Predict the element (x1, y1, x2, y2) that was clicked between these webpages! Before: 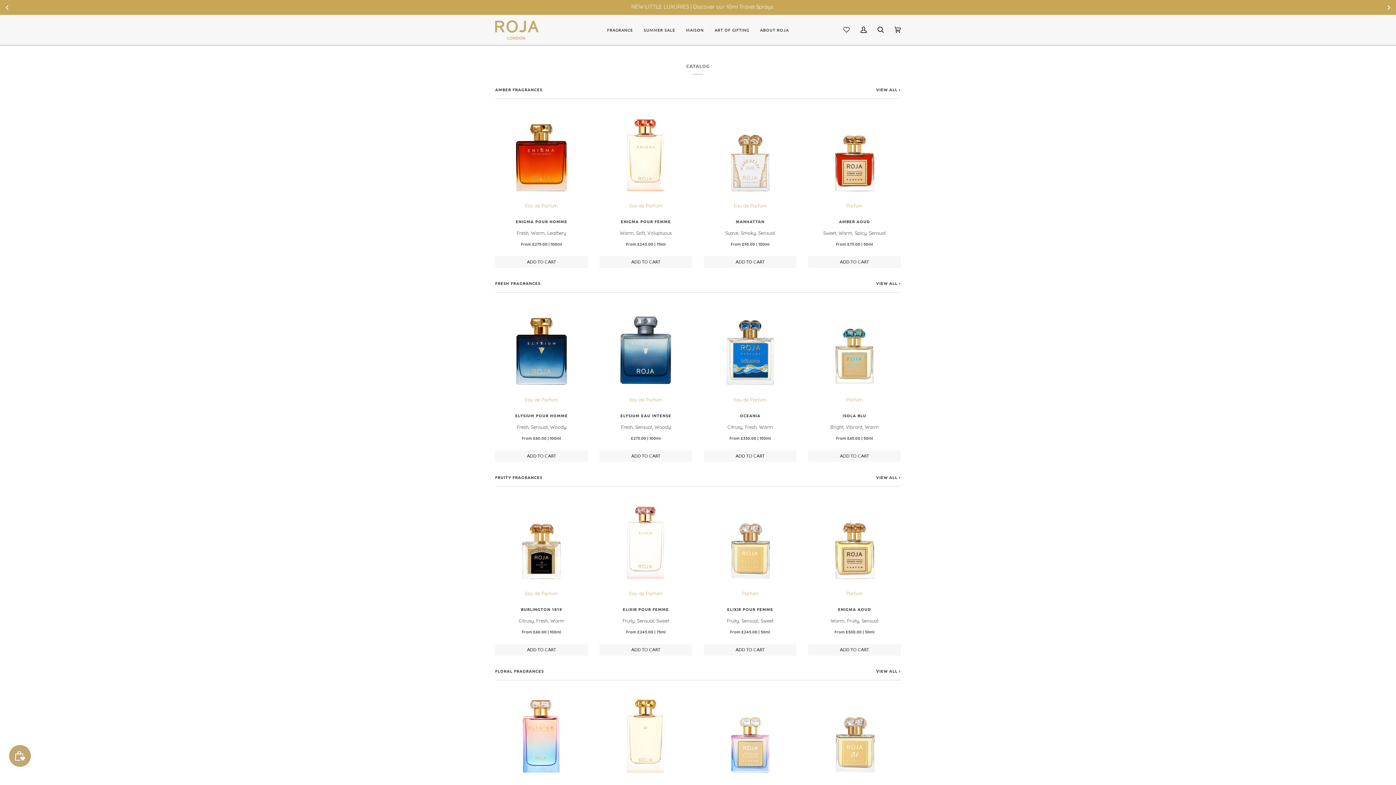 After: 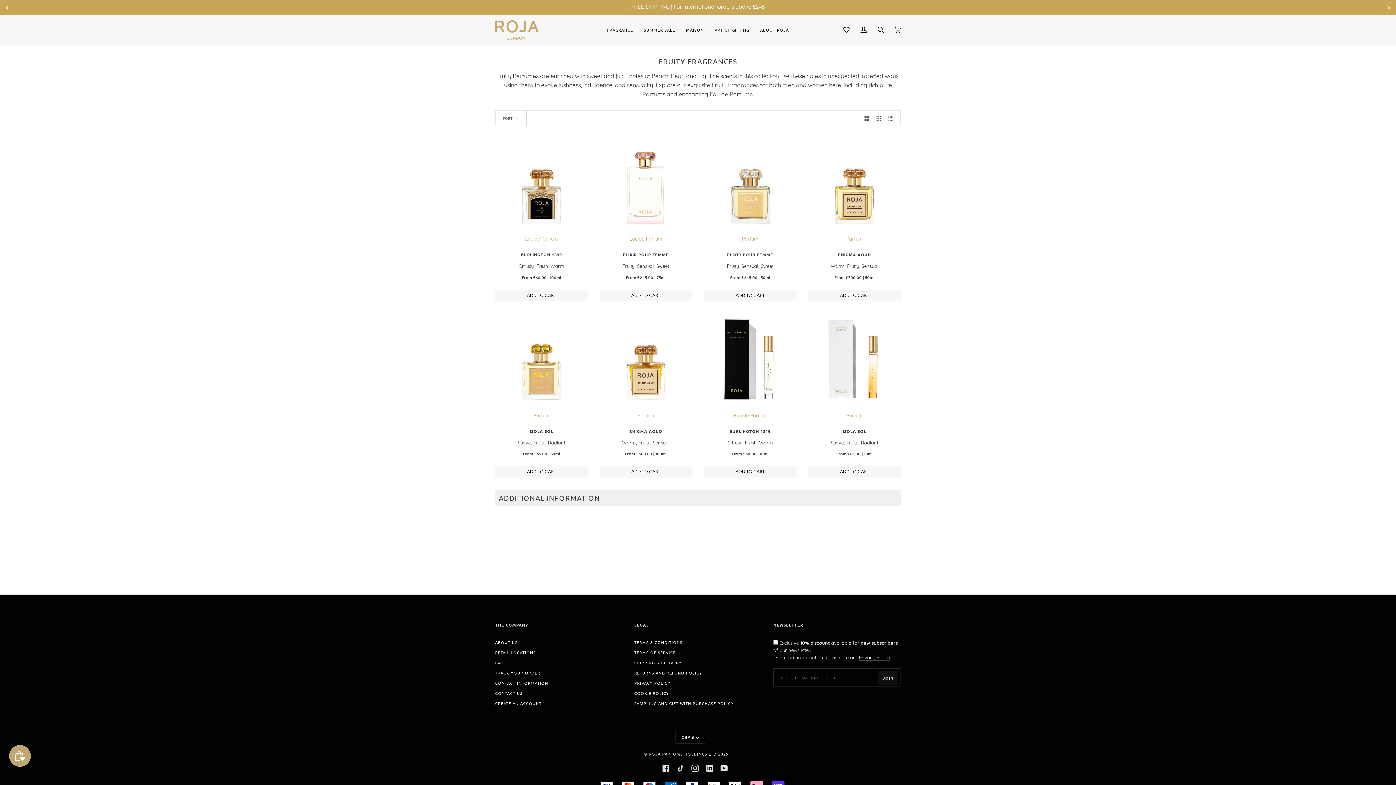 Action: bbox: (495, 474, 542, 480) label: FRUITY FRAGRANCES